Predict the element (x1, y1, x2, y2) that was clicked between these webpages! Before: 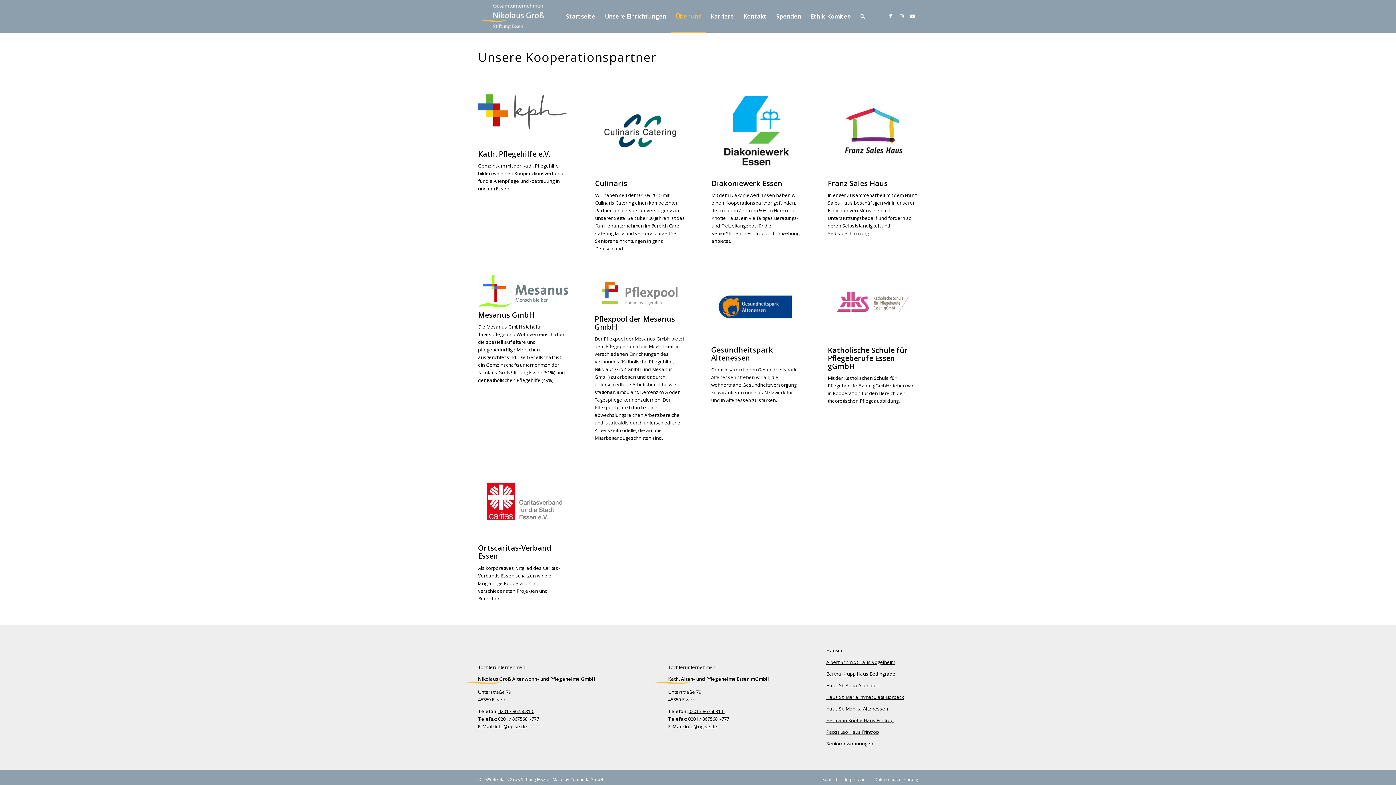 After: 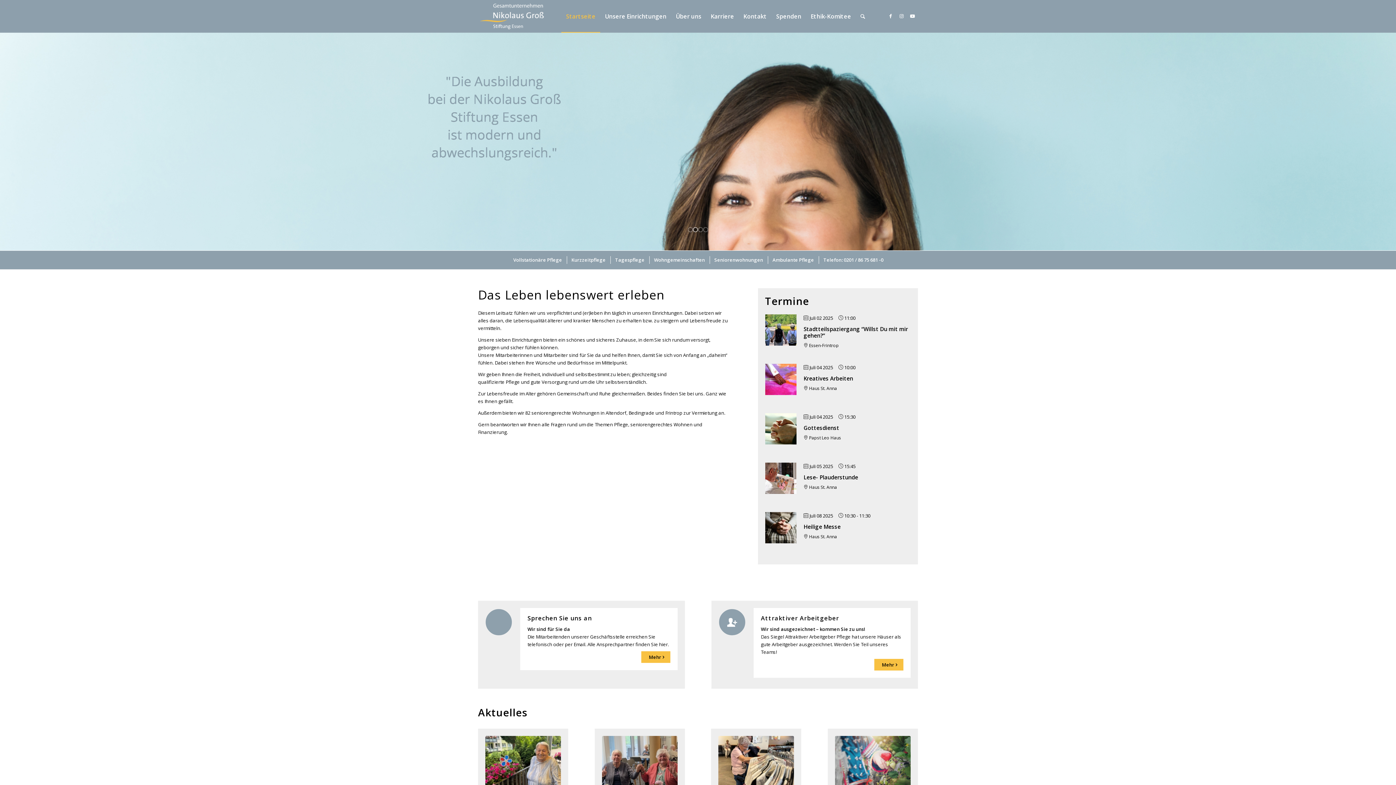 Action: label: ng-se.de bbox: (478, 0, 545, 32)